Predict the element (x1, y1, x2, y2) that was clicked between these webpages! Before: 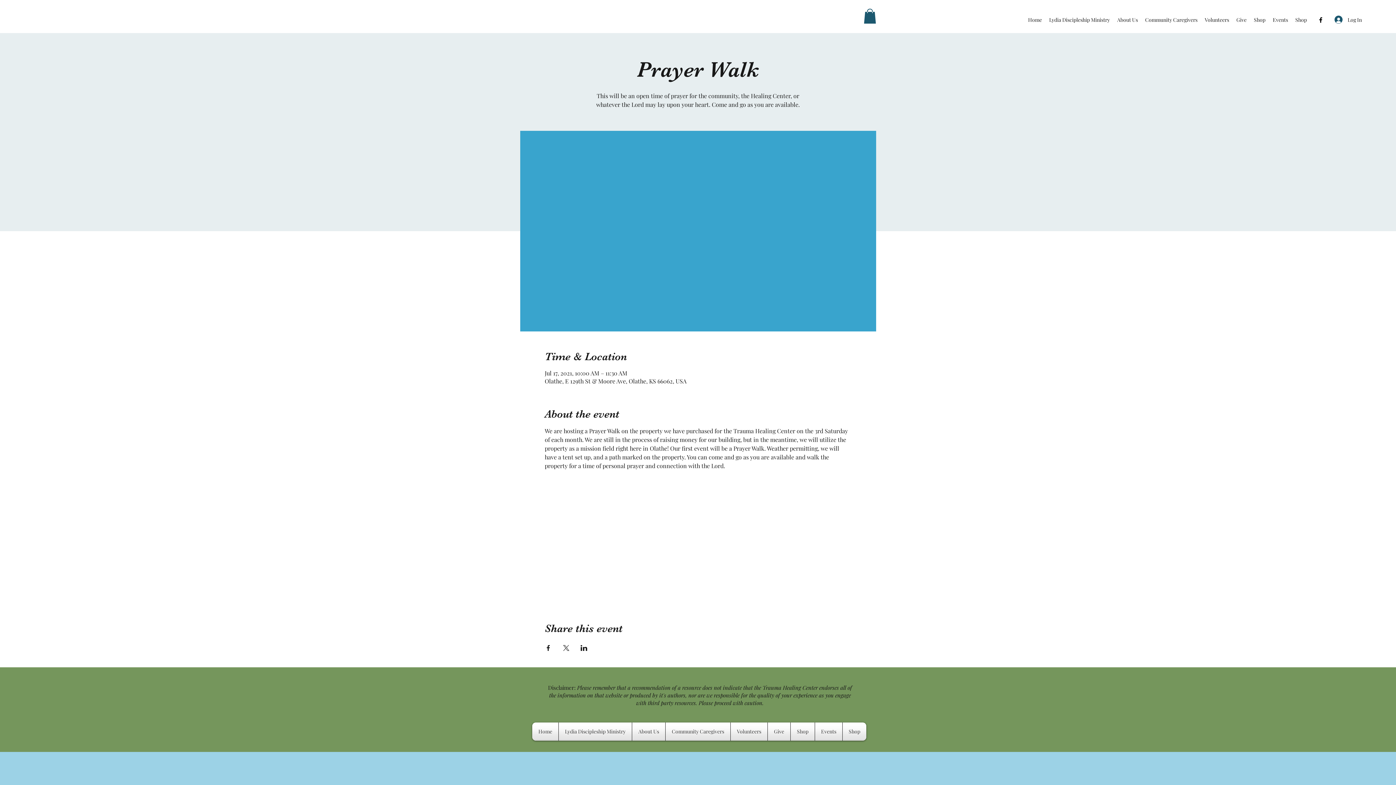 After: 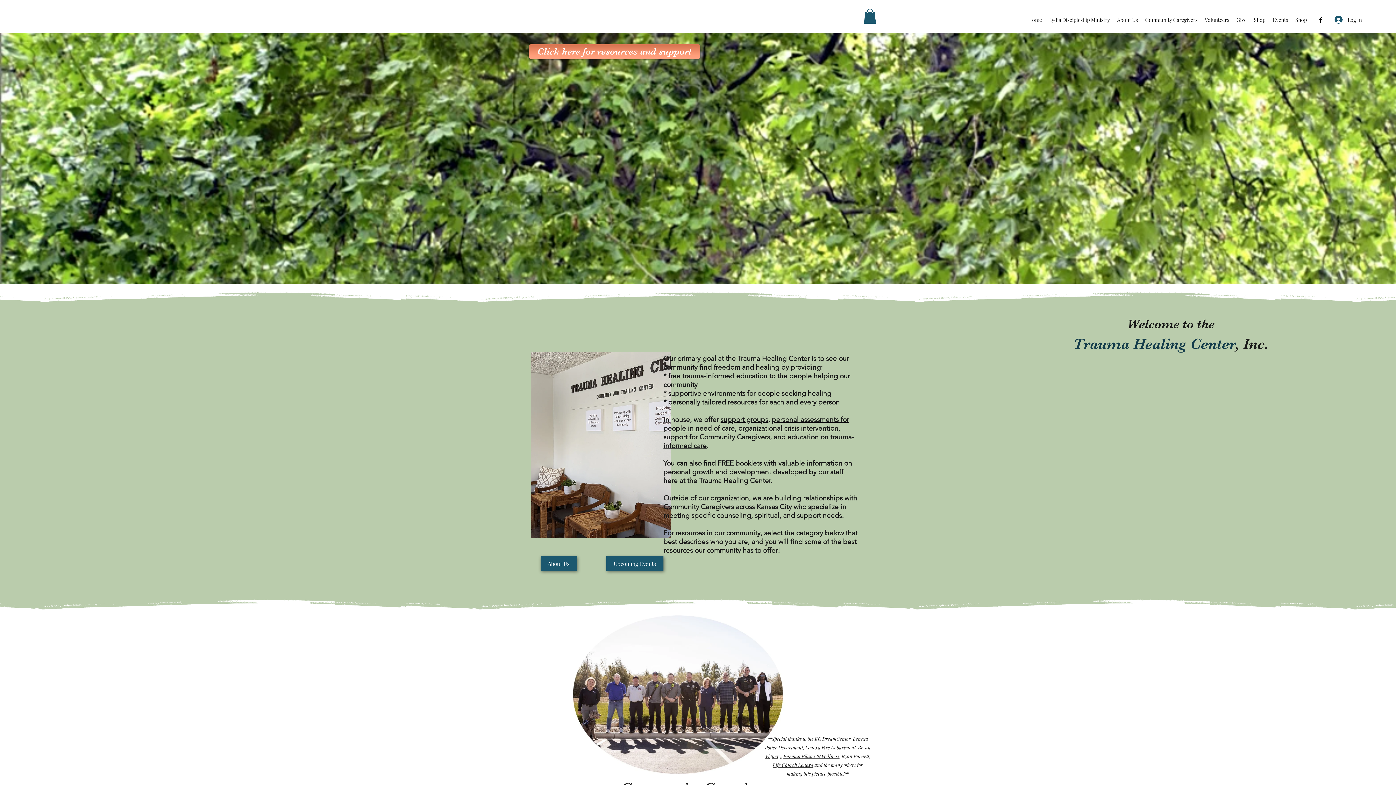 Action: label: Home bbox: (532, 722, 558, 740)